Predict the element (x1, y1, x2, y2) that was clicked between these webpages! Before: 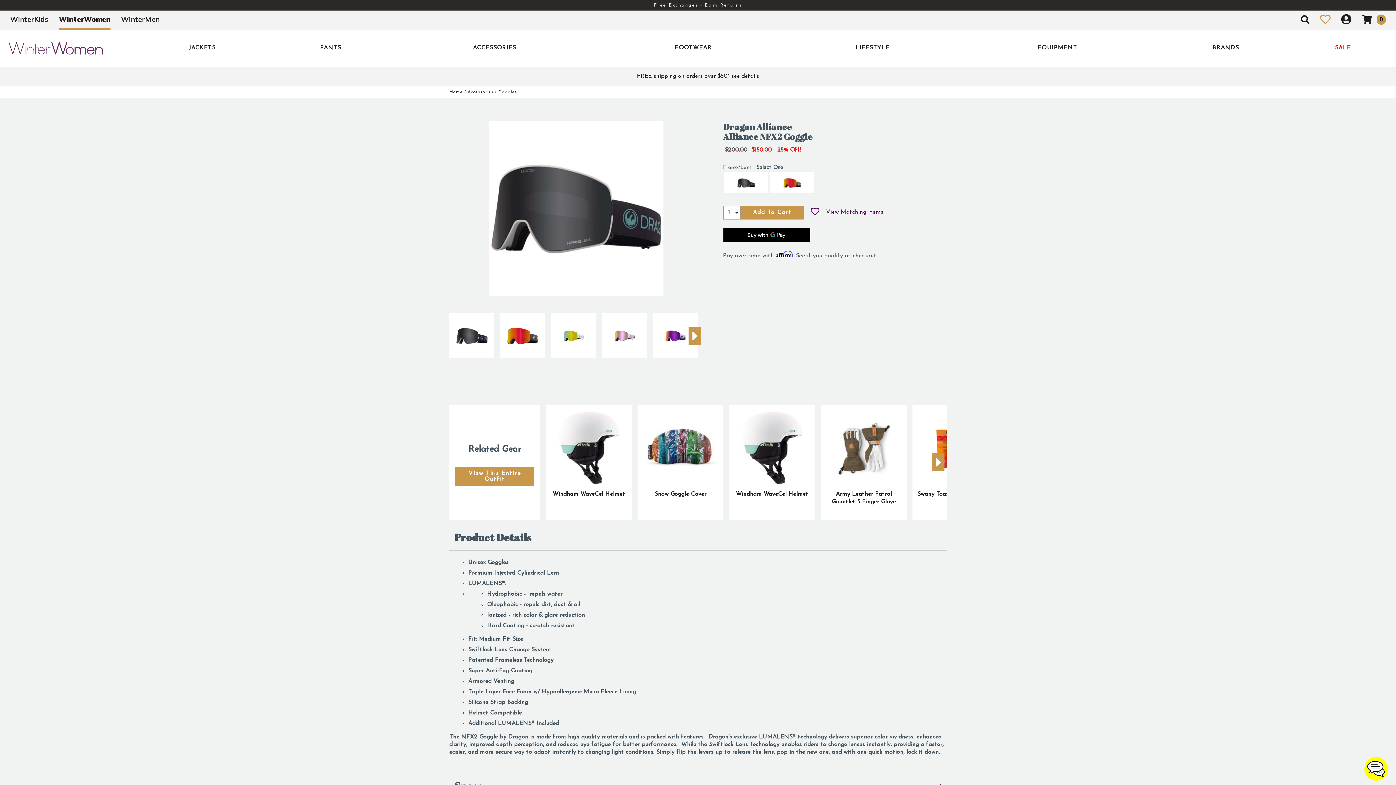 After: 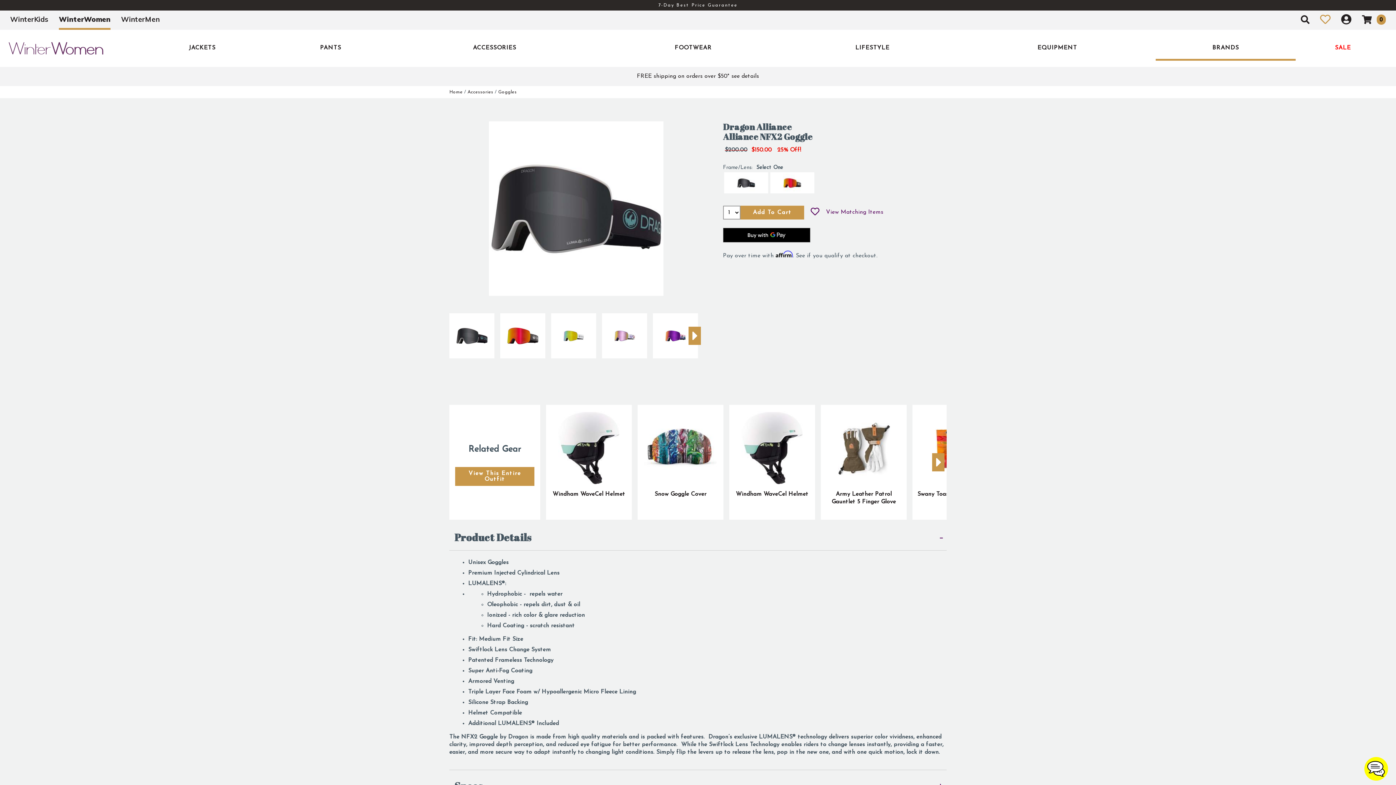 Action: bbox: (1156, 35, 1296, 60) label: BRANDS